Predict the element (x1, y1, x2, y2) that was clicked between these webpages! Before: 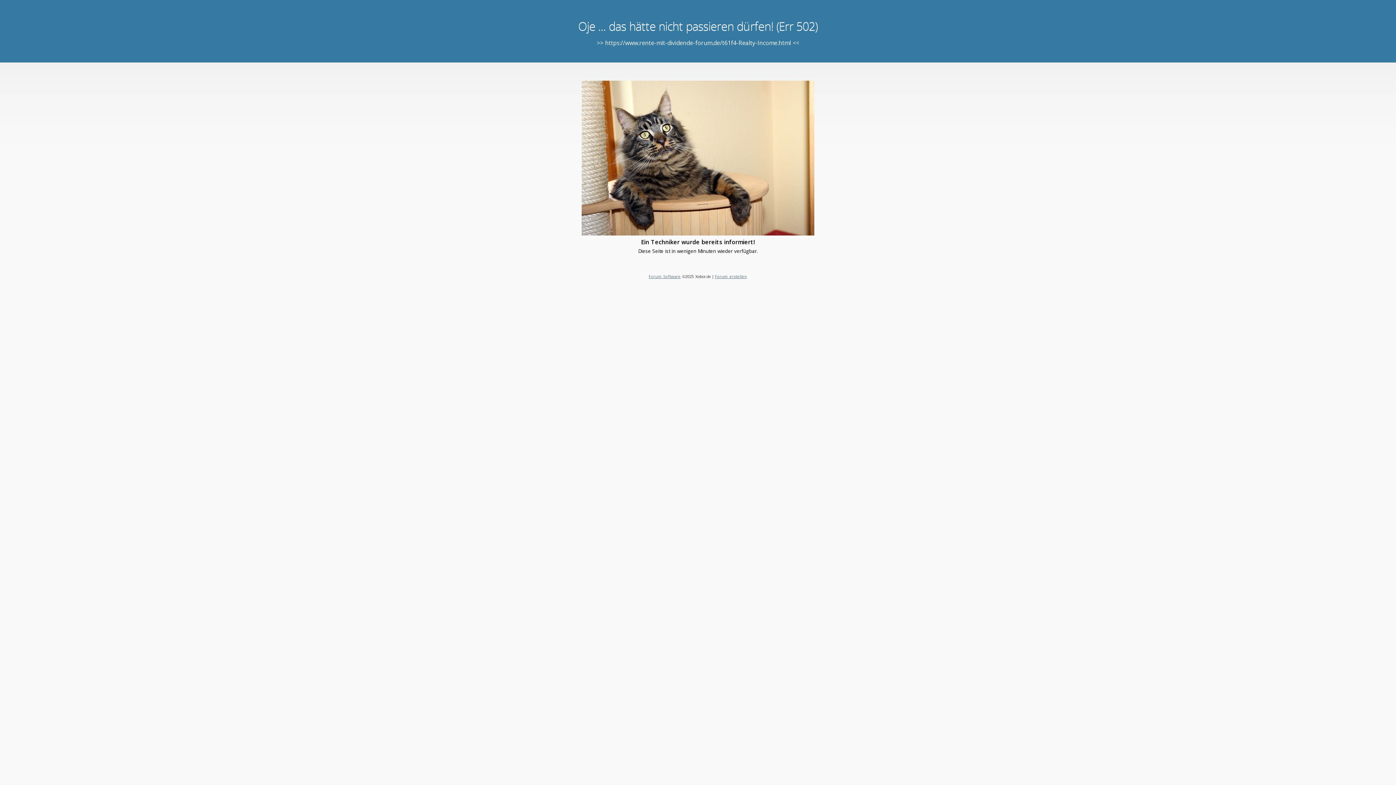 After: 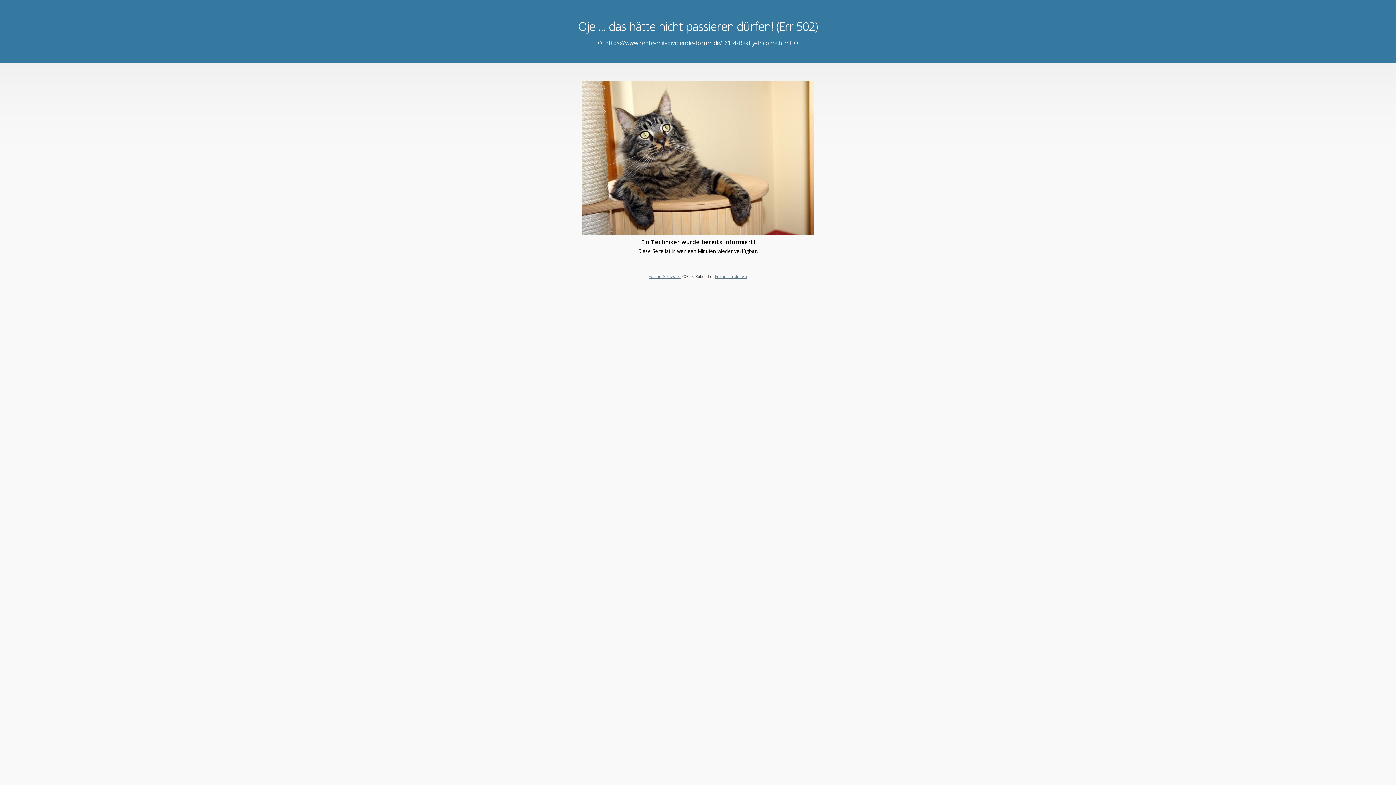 Action: label: Forum Software bbox: (648, 273, 680, 279)